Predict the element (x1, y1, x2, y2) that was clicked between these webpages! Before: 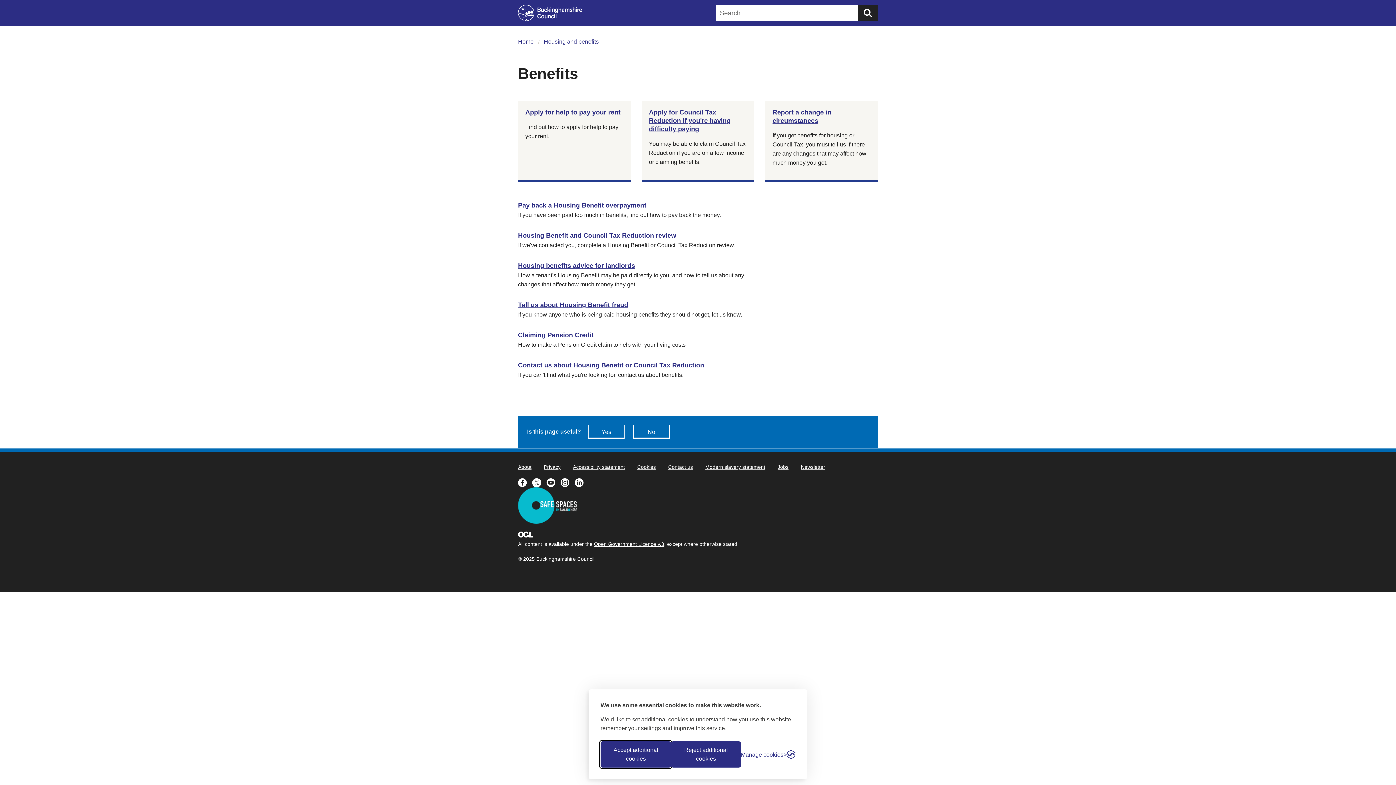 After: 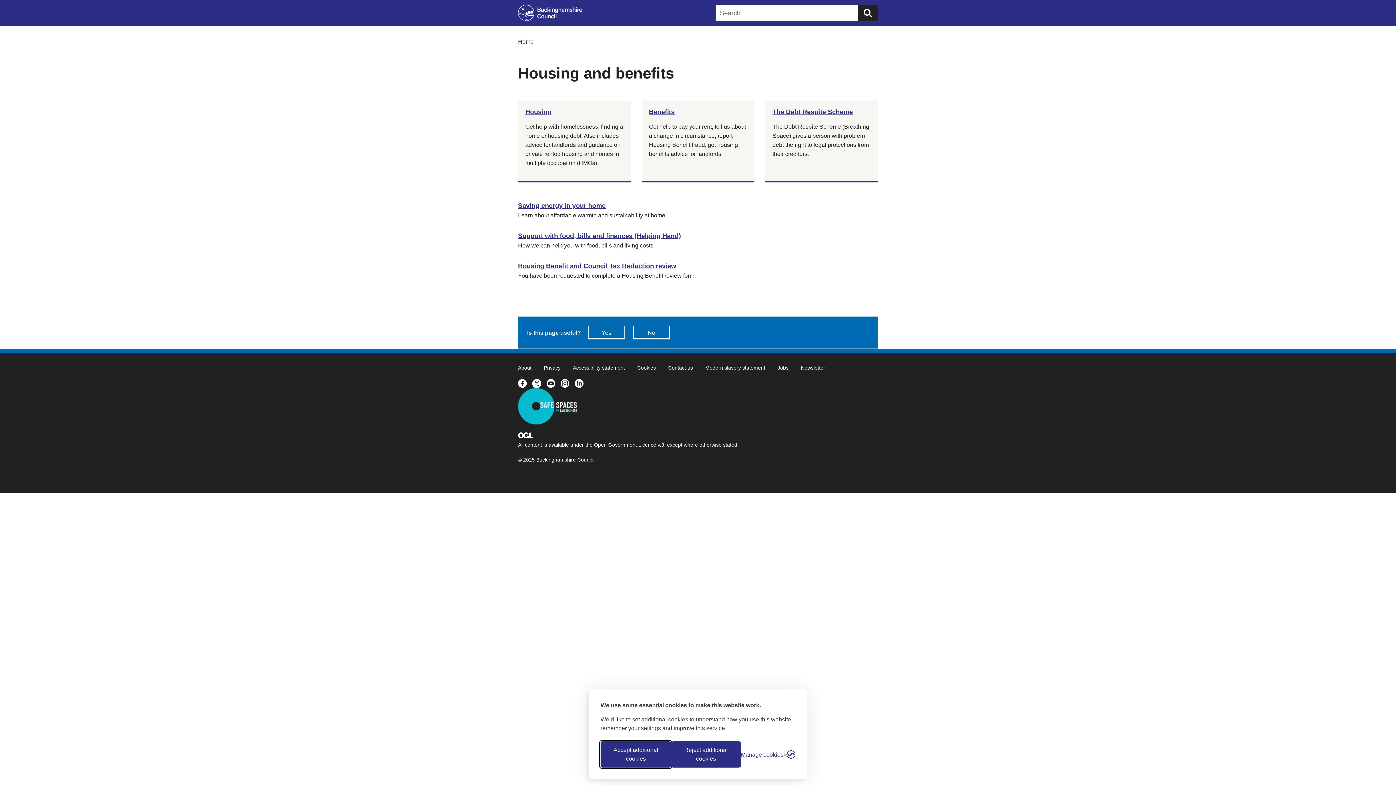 Action: bbox: (544, 37, 598, 46) label: Housing and benefits